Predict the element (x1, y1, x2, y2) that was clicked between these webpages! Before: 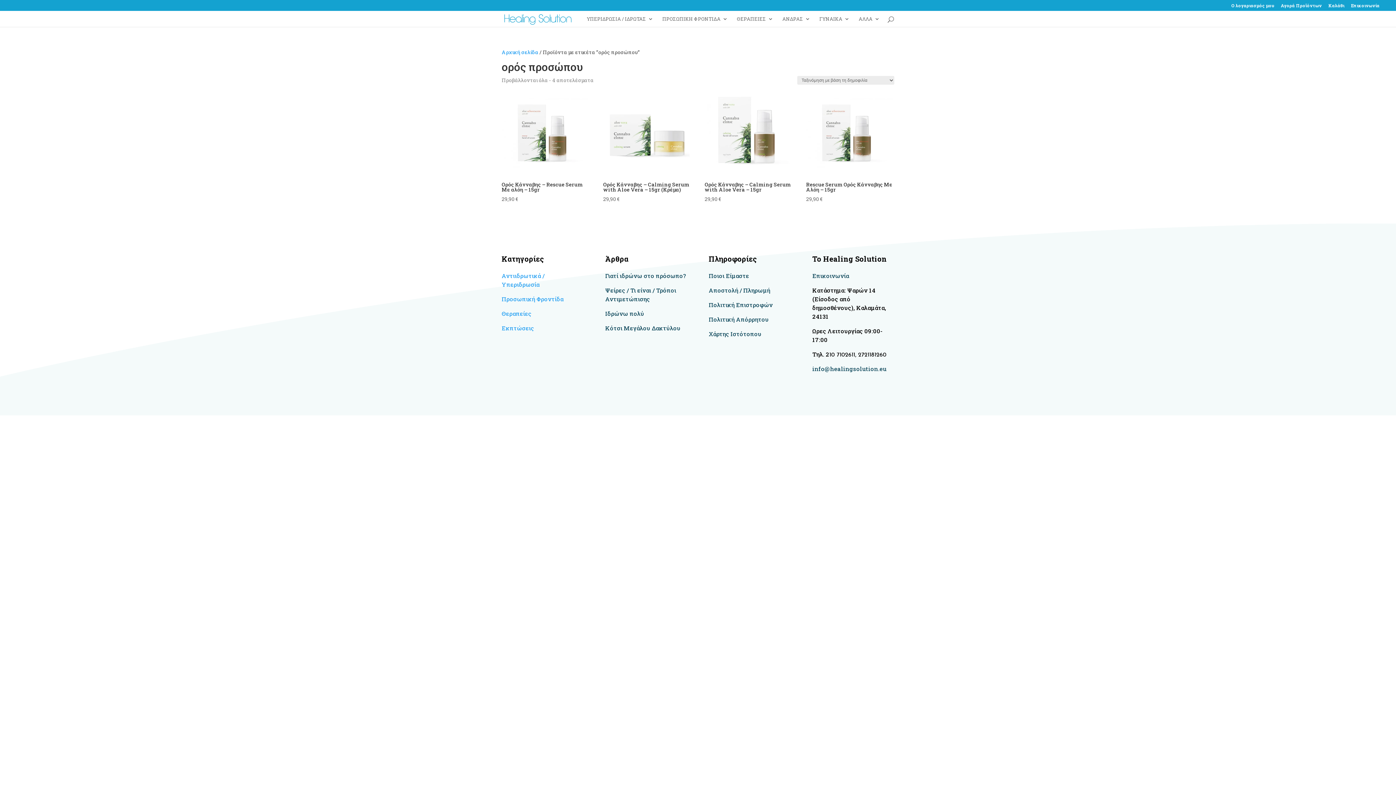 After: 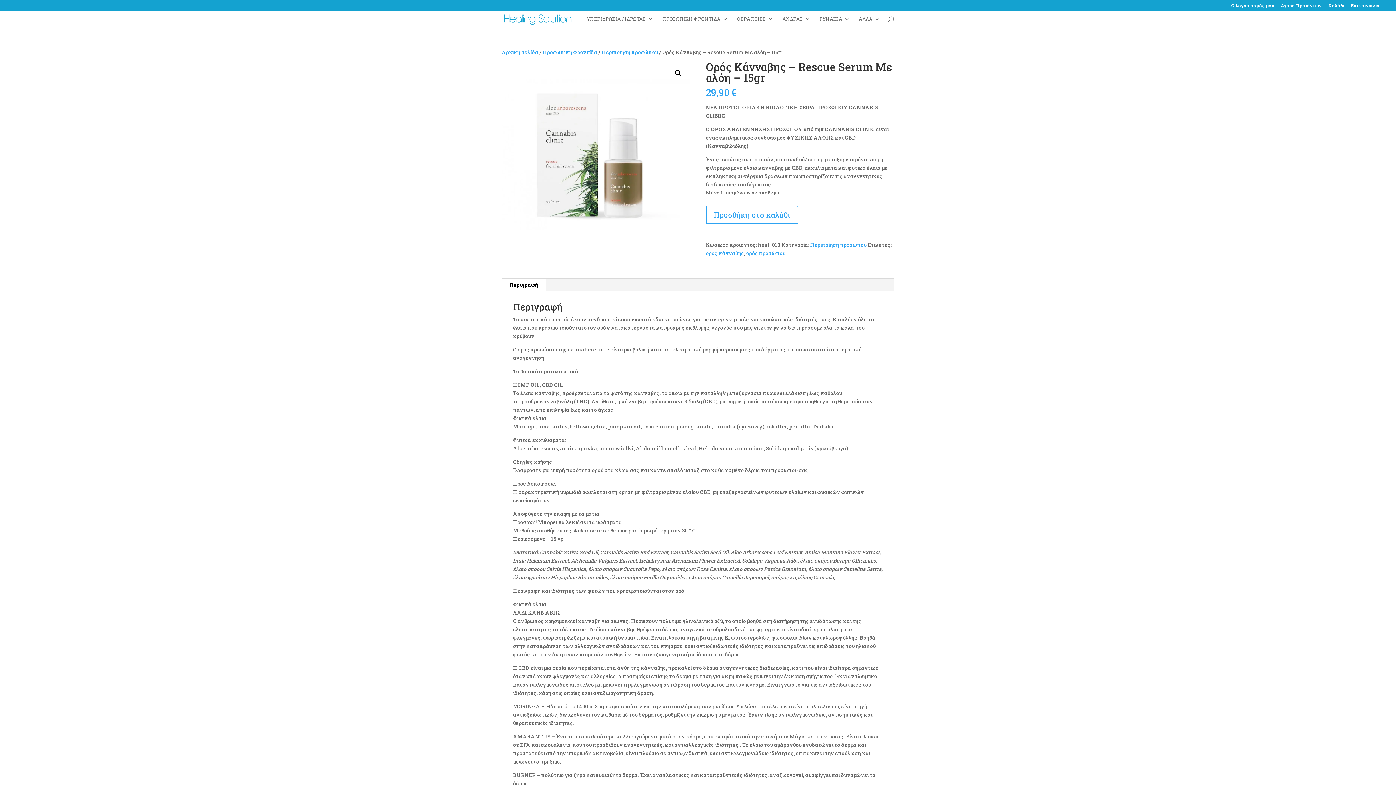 Action: bbox: (501, 89, 588, 203) label: Ορός Κάνναβης – Rescue Serum Με αλόη – 15gr
29,90 €